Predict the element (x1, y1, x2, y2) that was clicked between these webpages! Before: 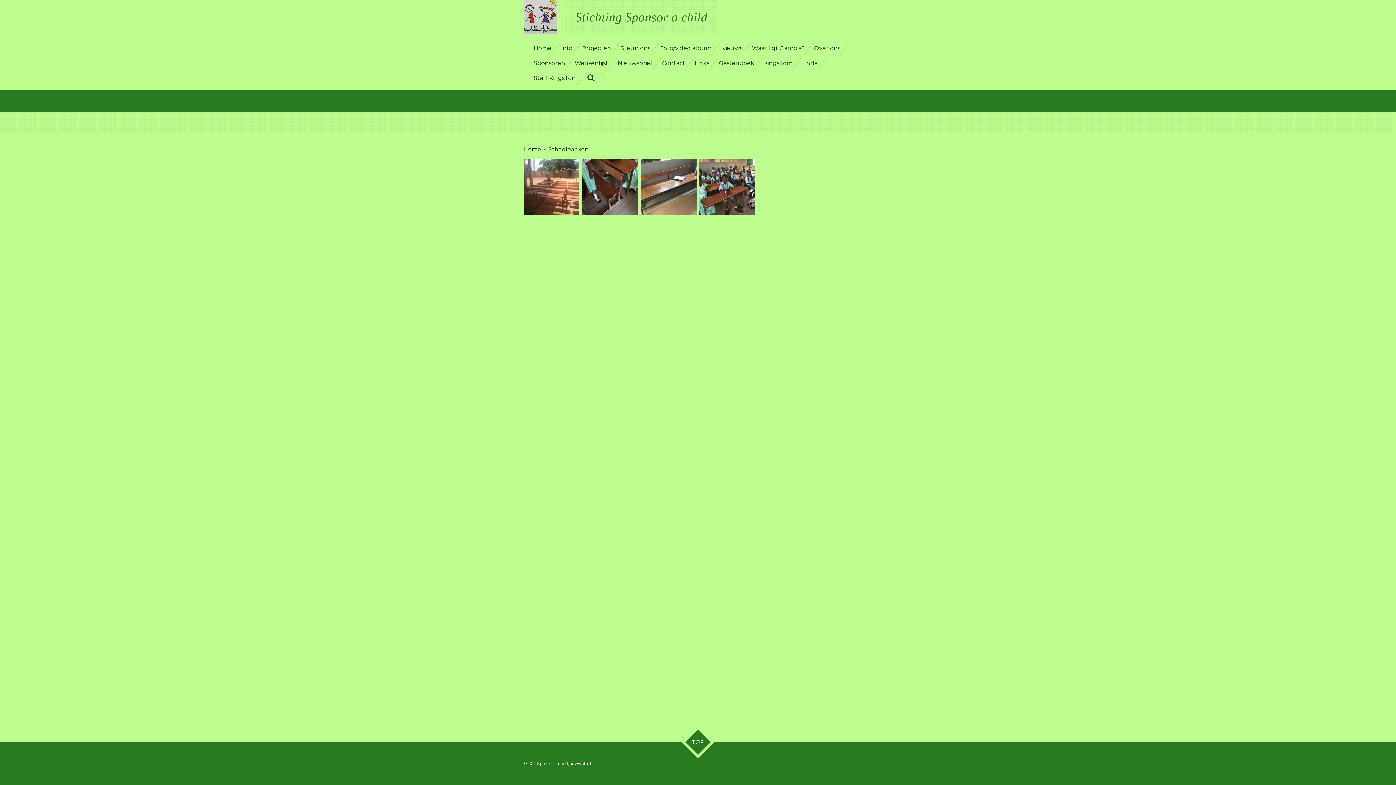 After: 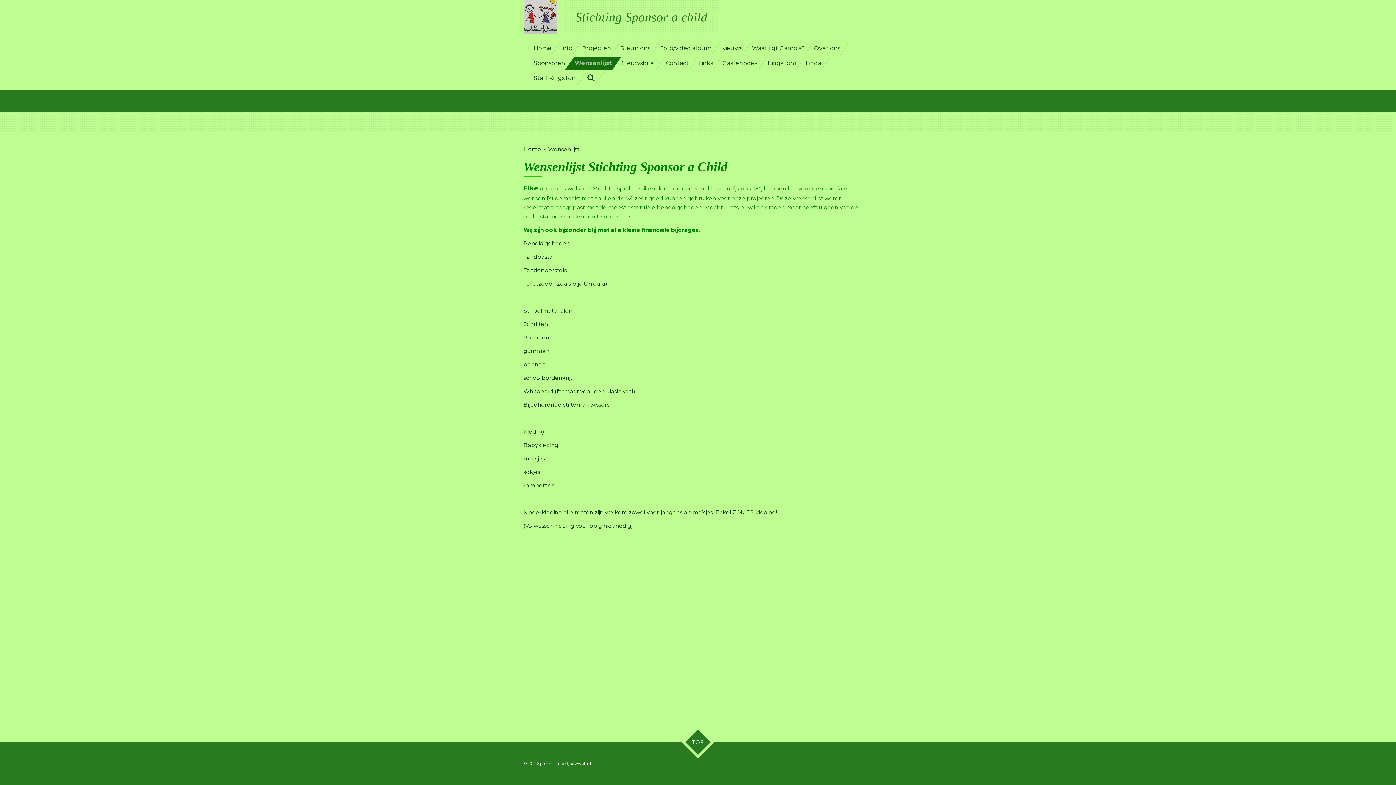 Action: label: Wensenlijst bbox: (570, 56, 613, 69)